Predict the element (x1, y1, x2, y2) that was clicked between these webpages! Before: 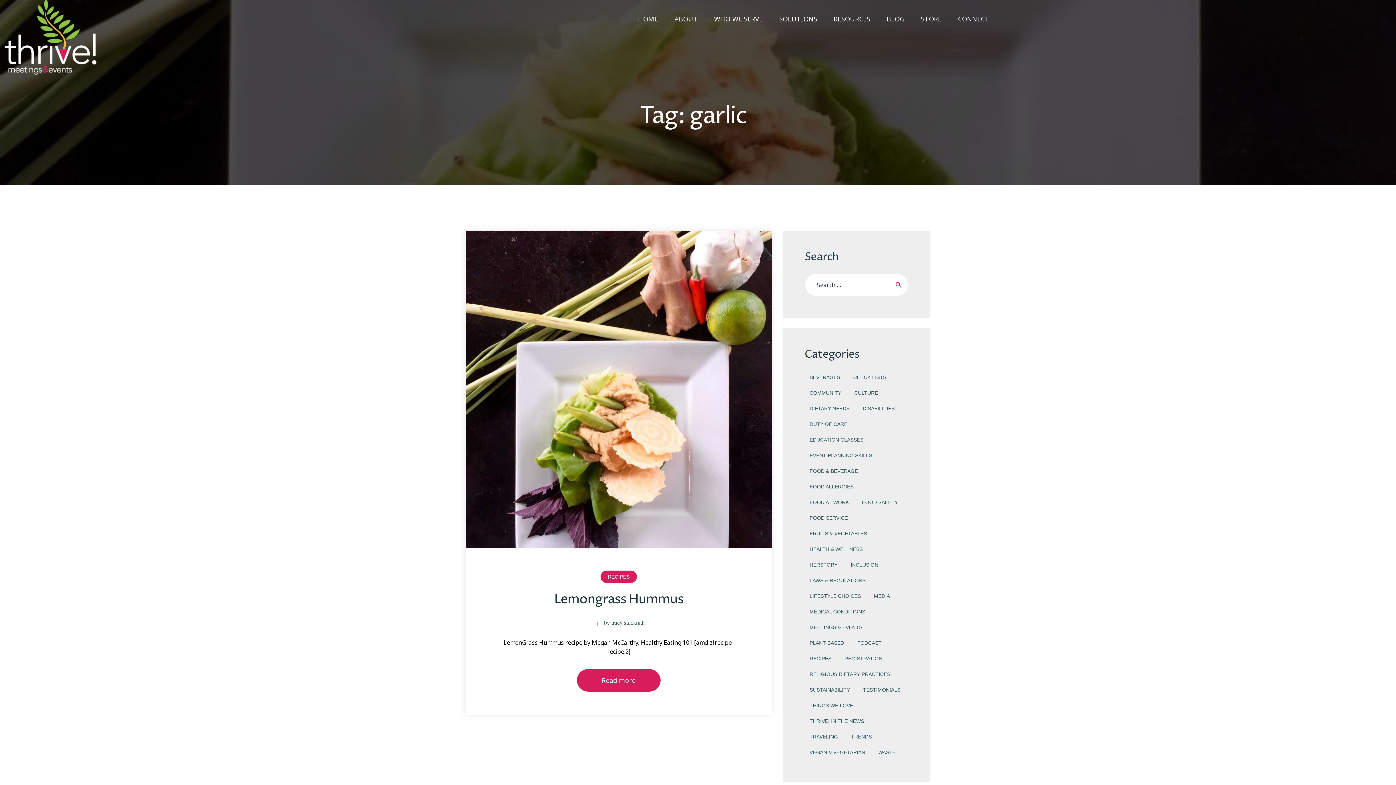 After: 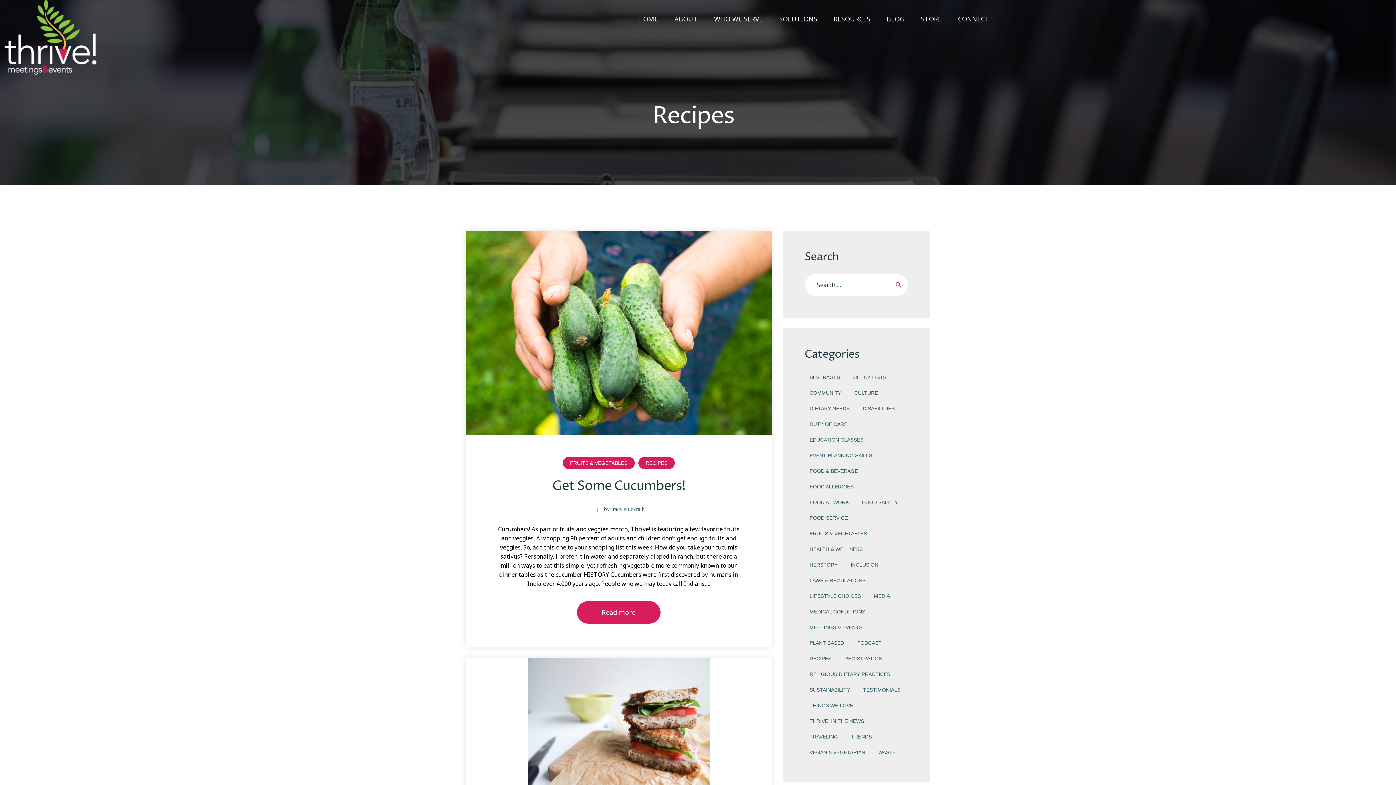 Action: label: RECIPES bbox: (809, 655, 831, 661)